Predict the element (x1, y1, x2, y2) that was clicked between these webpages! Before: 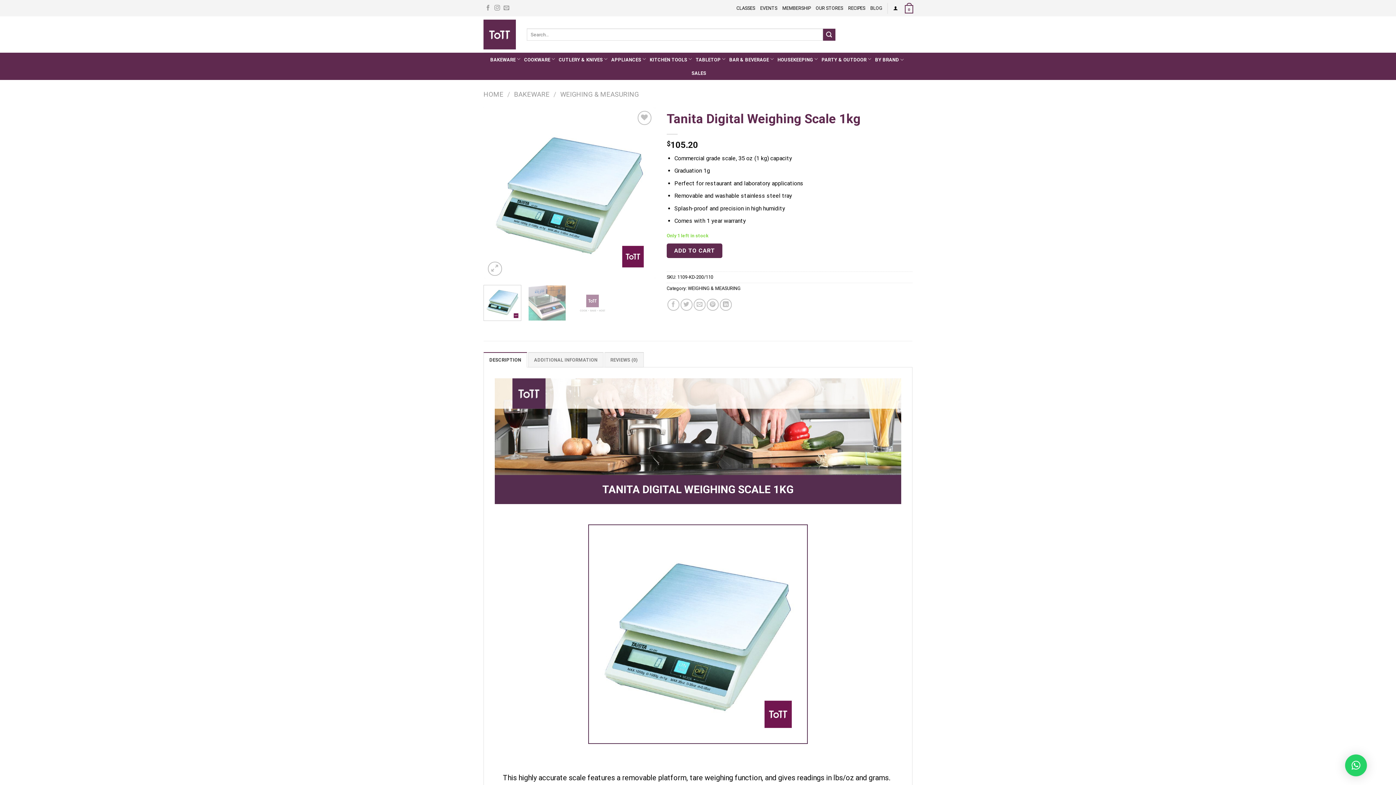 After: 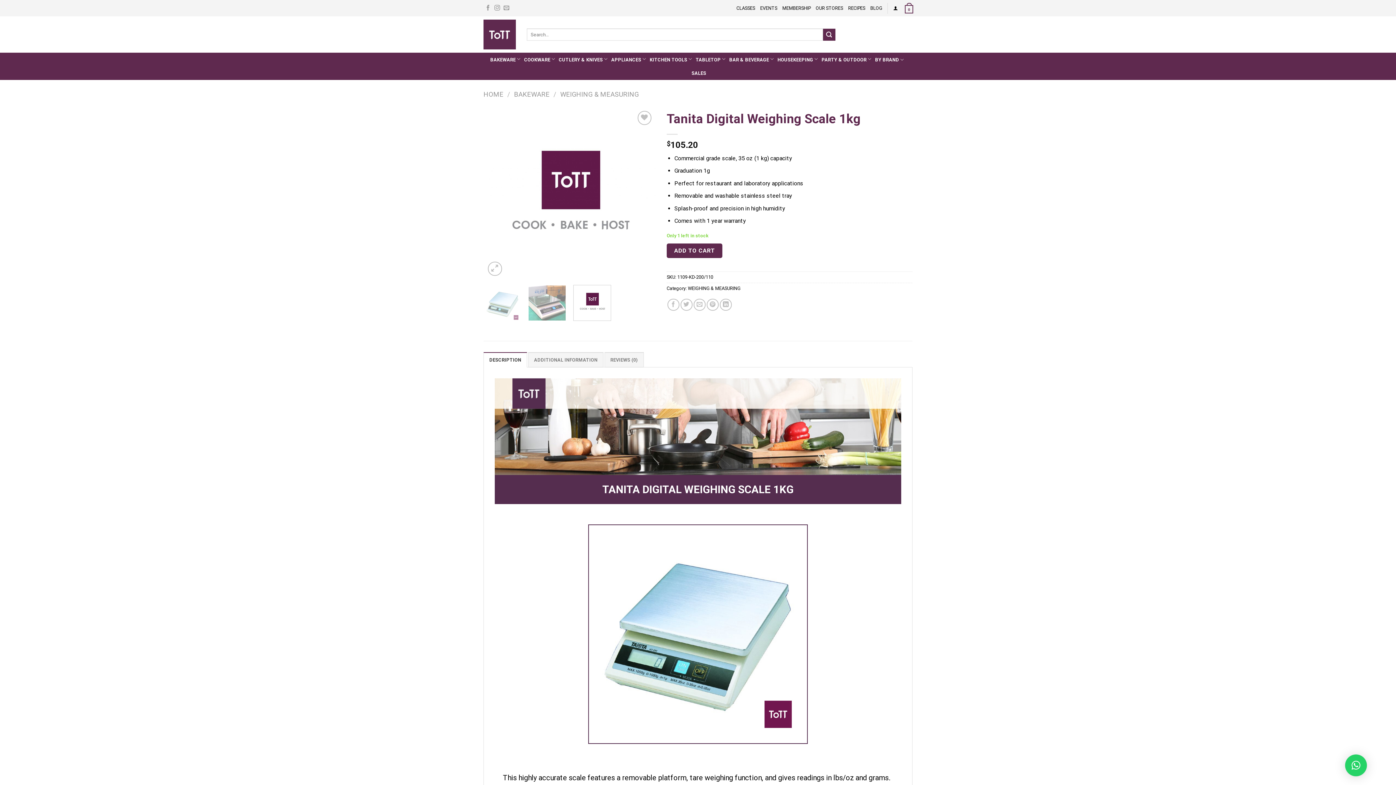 Action: bbox: (573, 285, 611, 321)